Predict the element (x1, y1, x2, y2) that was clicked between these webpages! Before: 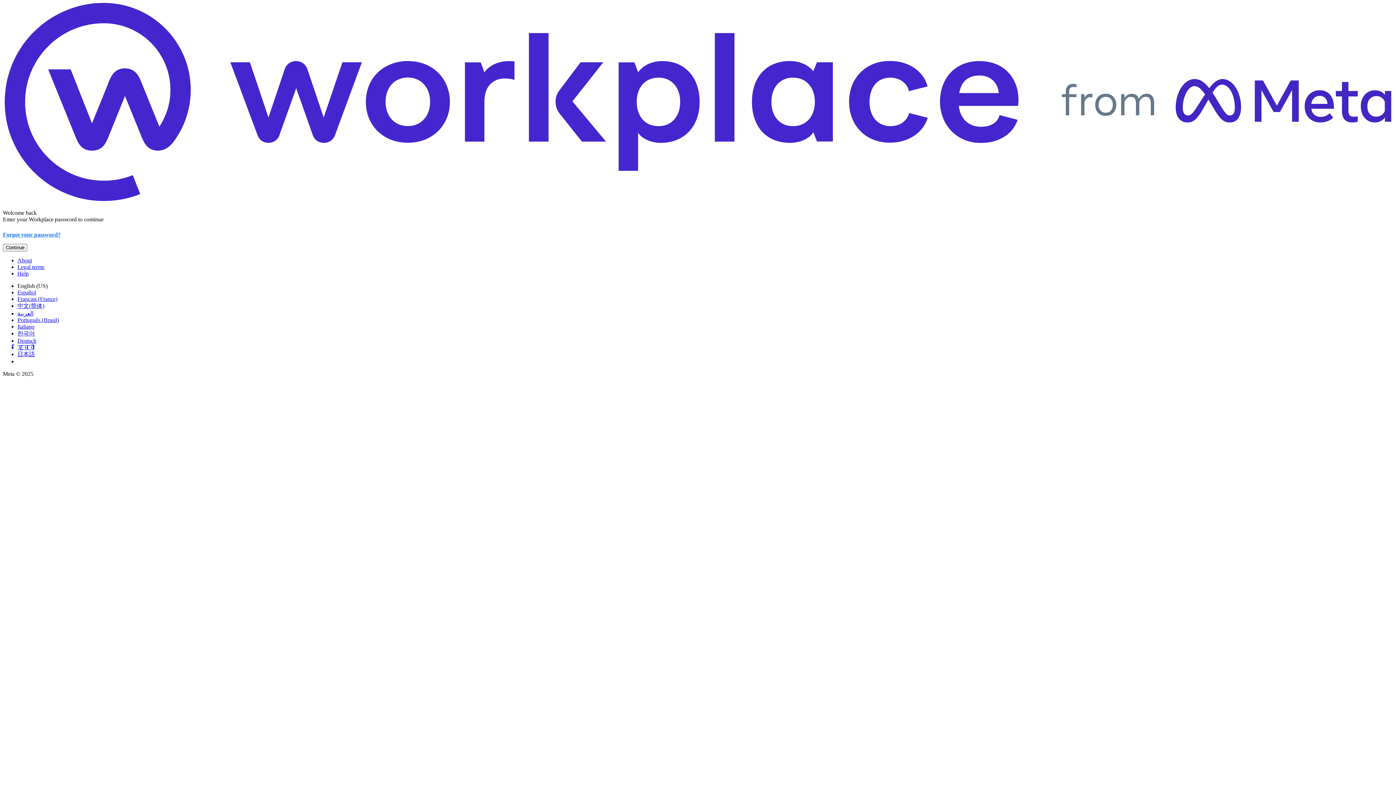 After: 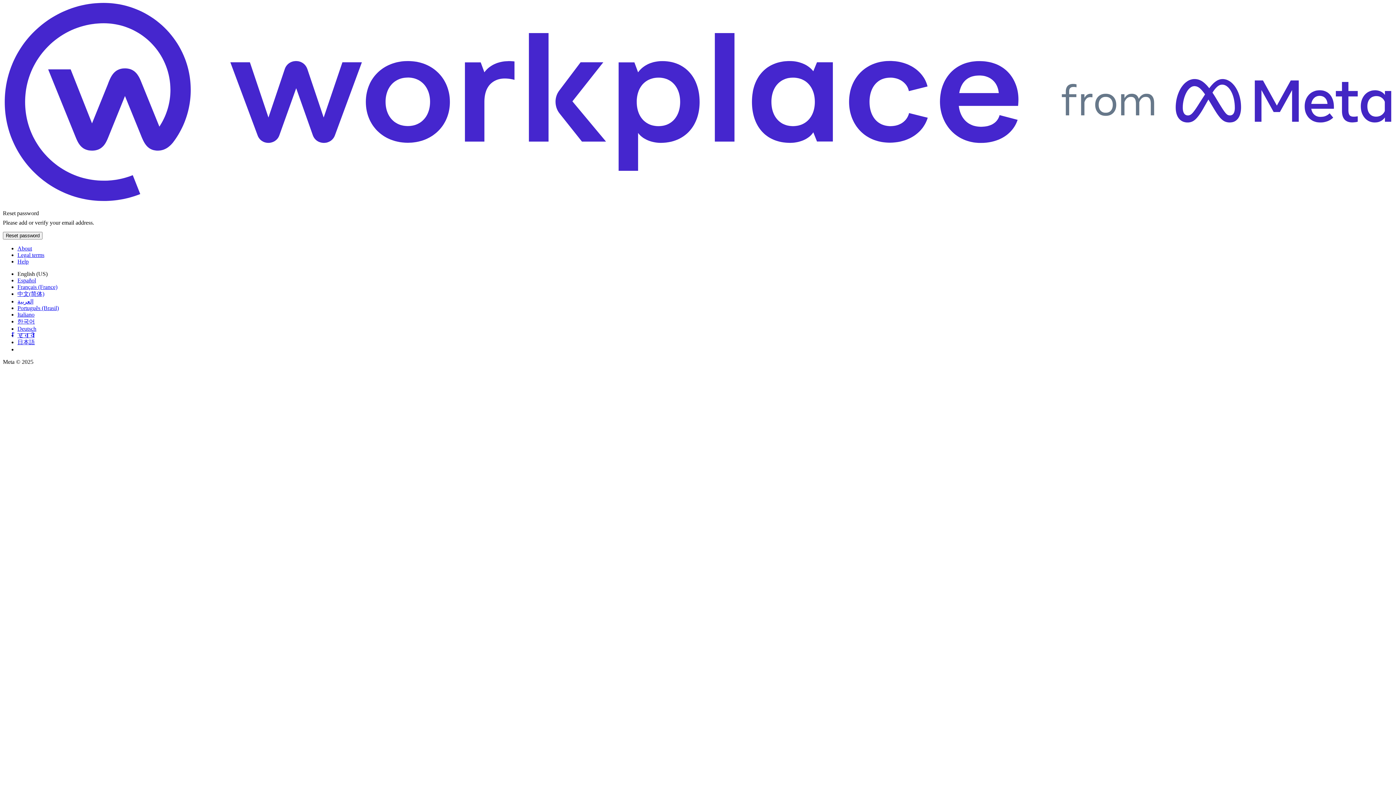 Action: label: Forgot your password? bbox: (2, 231, 60, 237)